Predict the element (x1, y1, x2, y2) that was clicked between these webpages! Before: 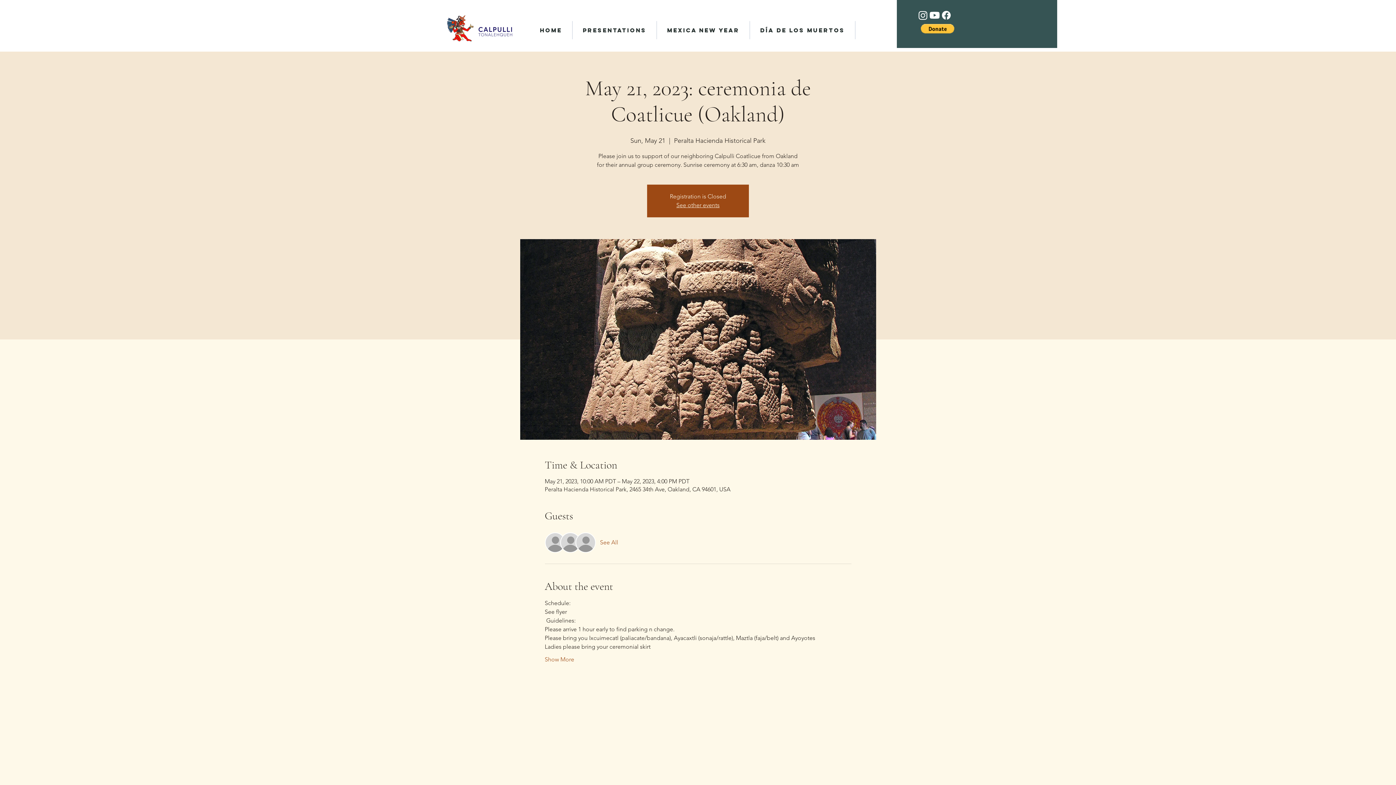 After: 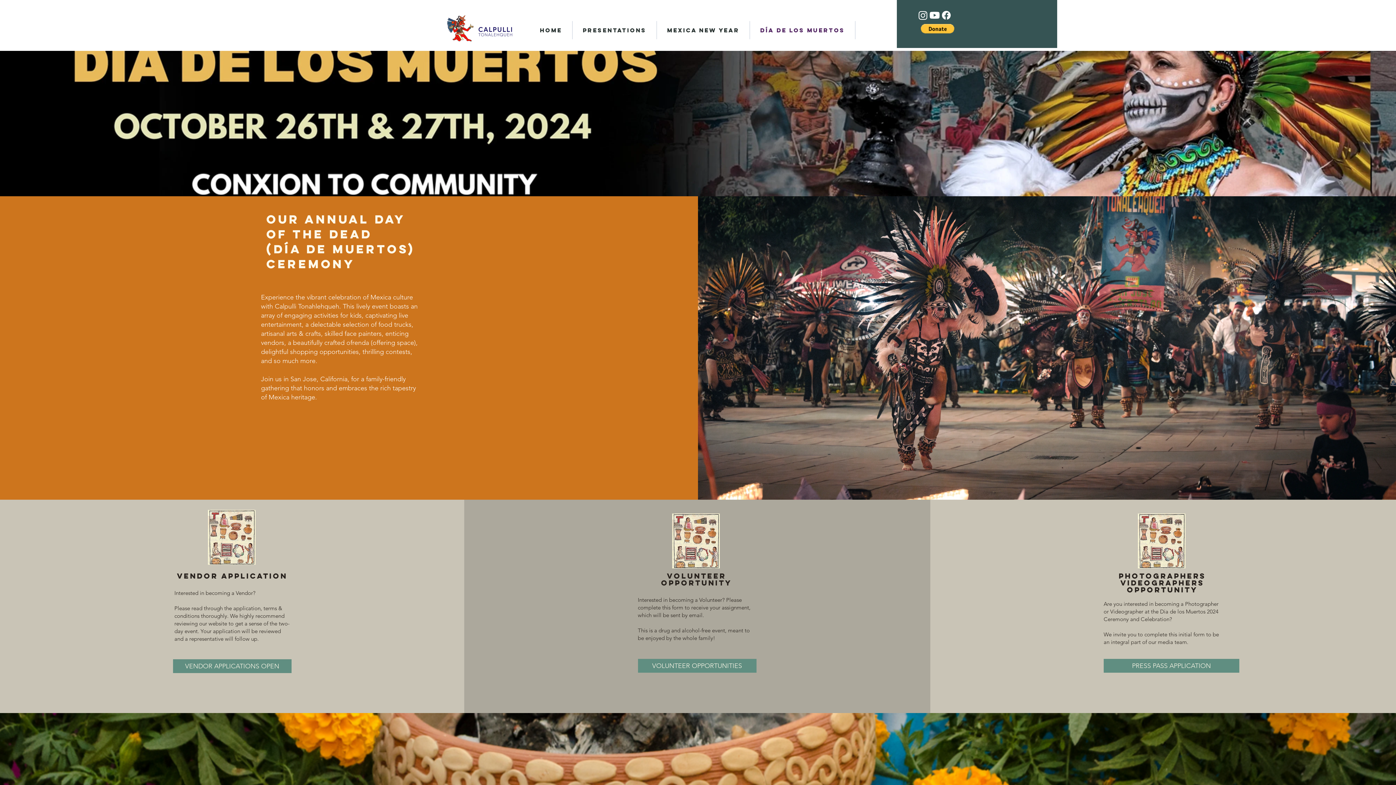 Action: label: Día de los Muertos bbox: (750, 21, 855, 39)